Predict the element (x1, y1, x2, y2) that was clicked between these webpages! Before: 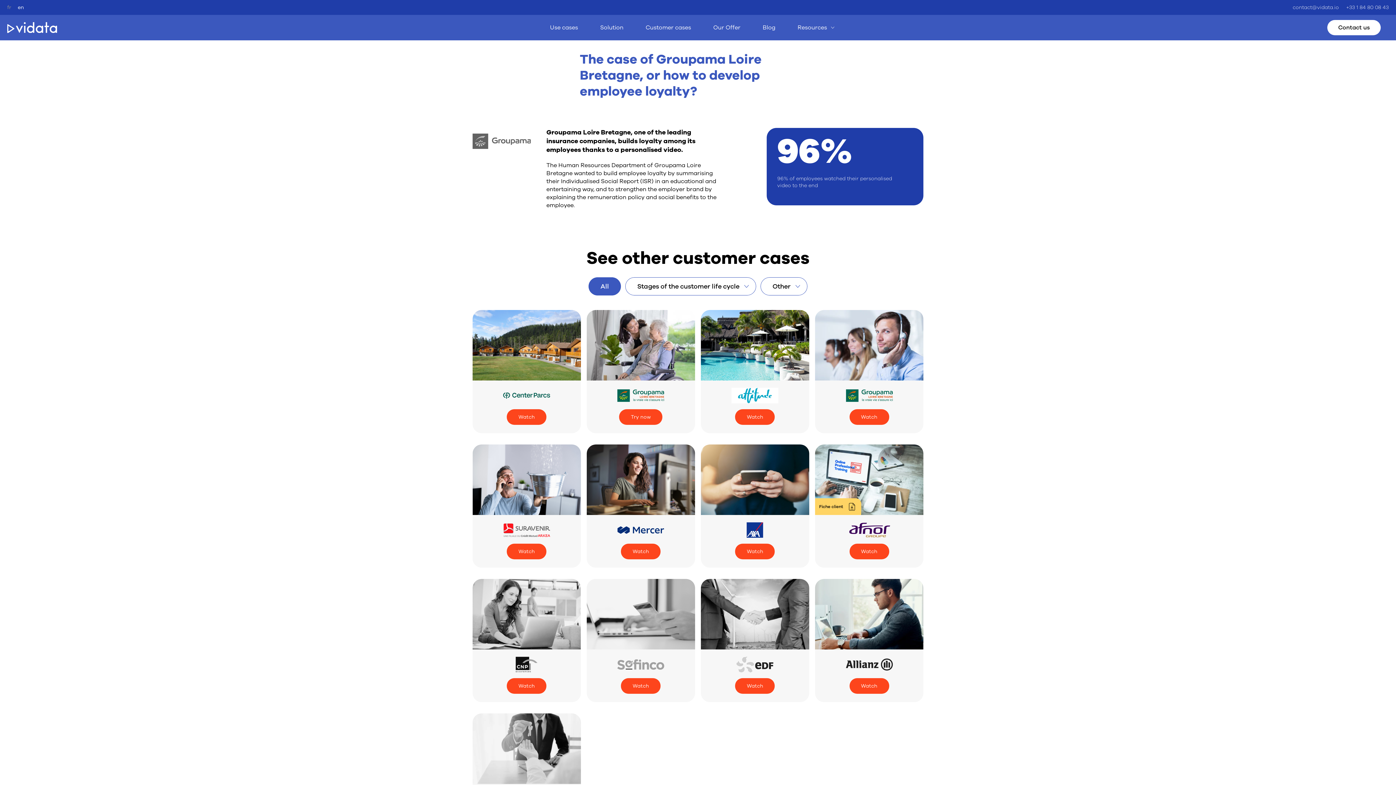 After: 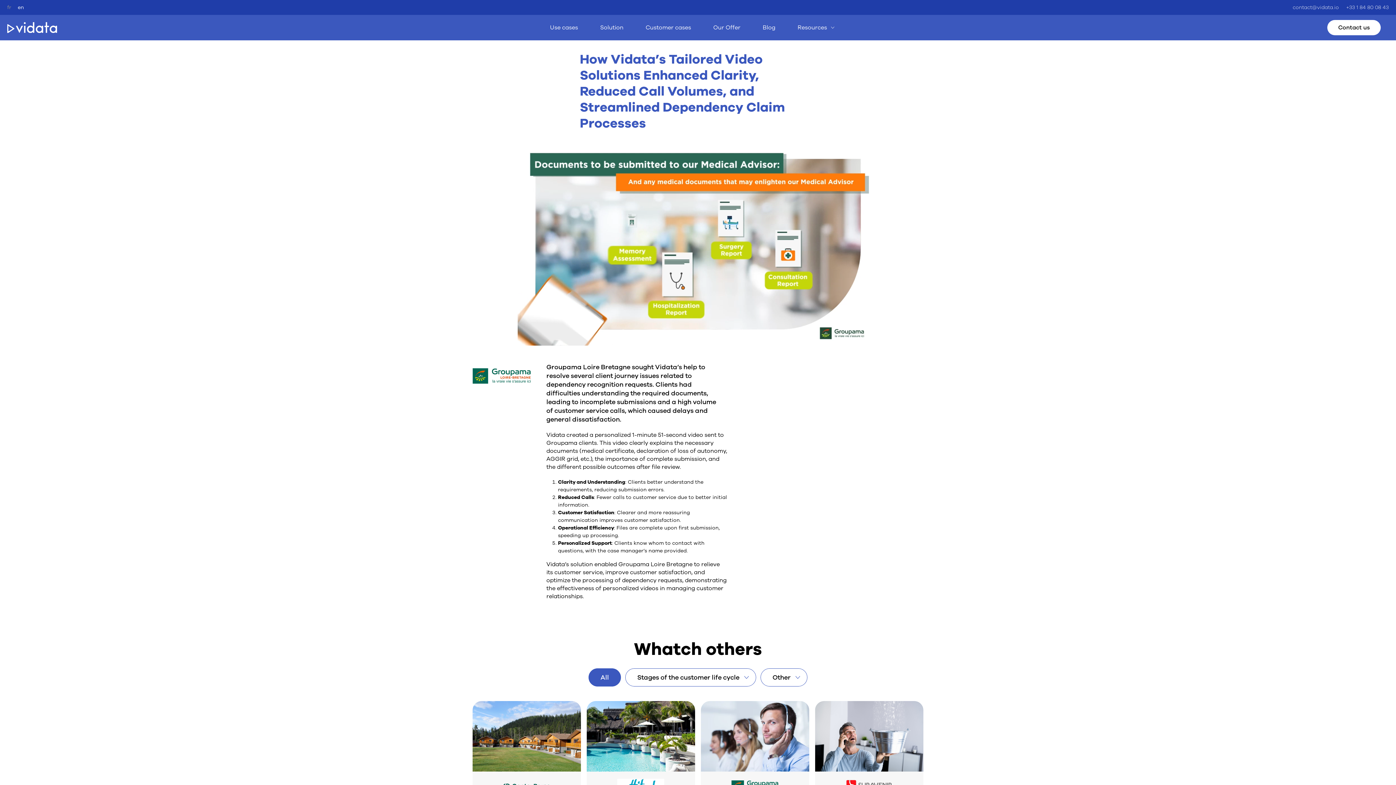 Action: bbox: (619, 409, 662, 425) label: Try now